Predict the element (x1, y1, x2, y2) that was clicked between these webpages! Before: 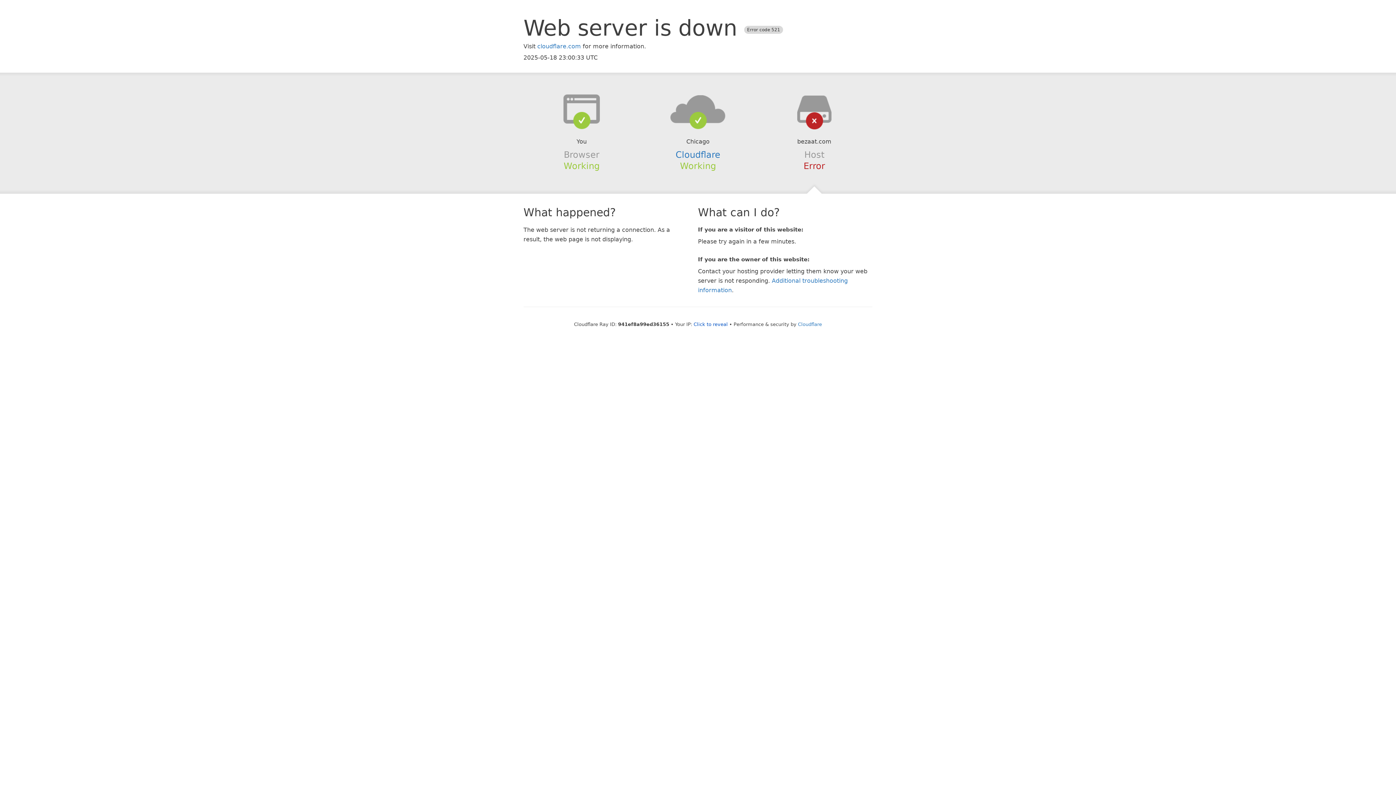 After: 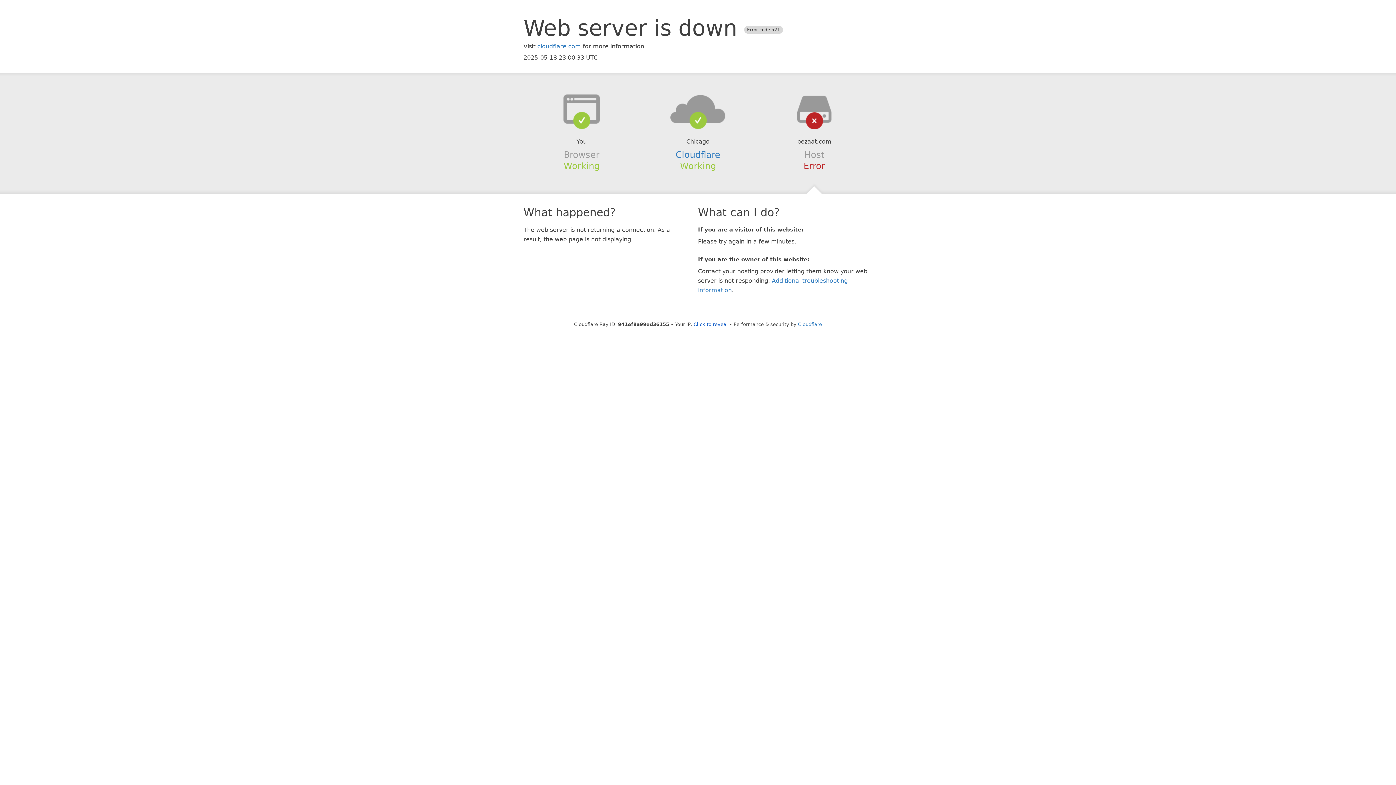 Action: bbox: (639, 94, 756, 123)